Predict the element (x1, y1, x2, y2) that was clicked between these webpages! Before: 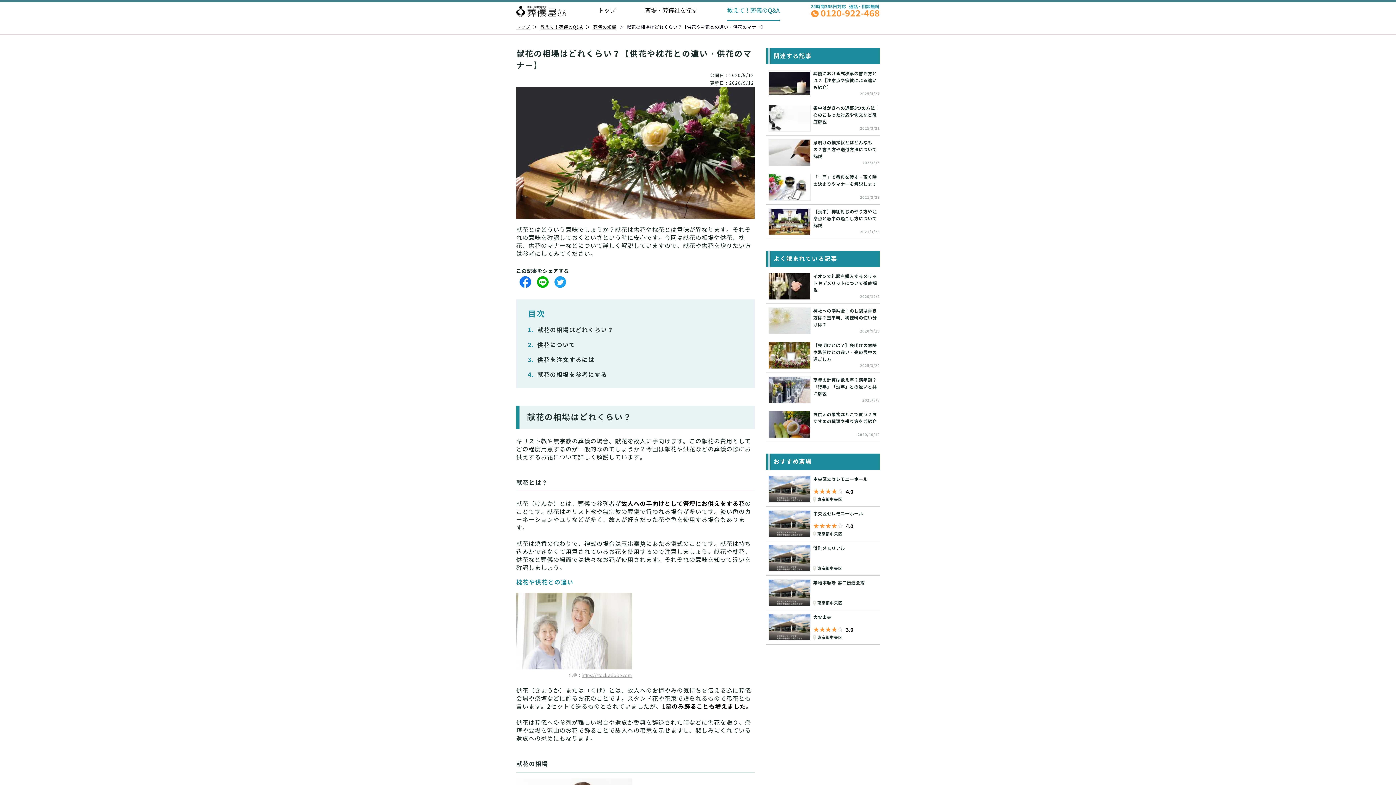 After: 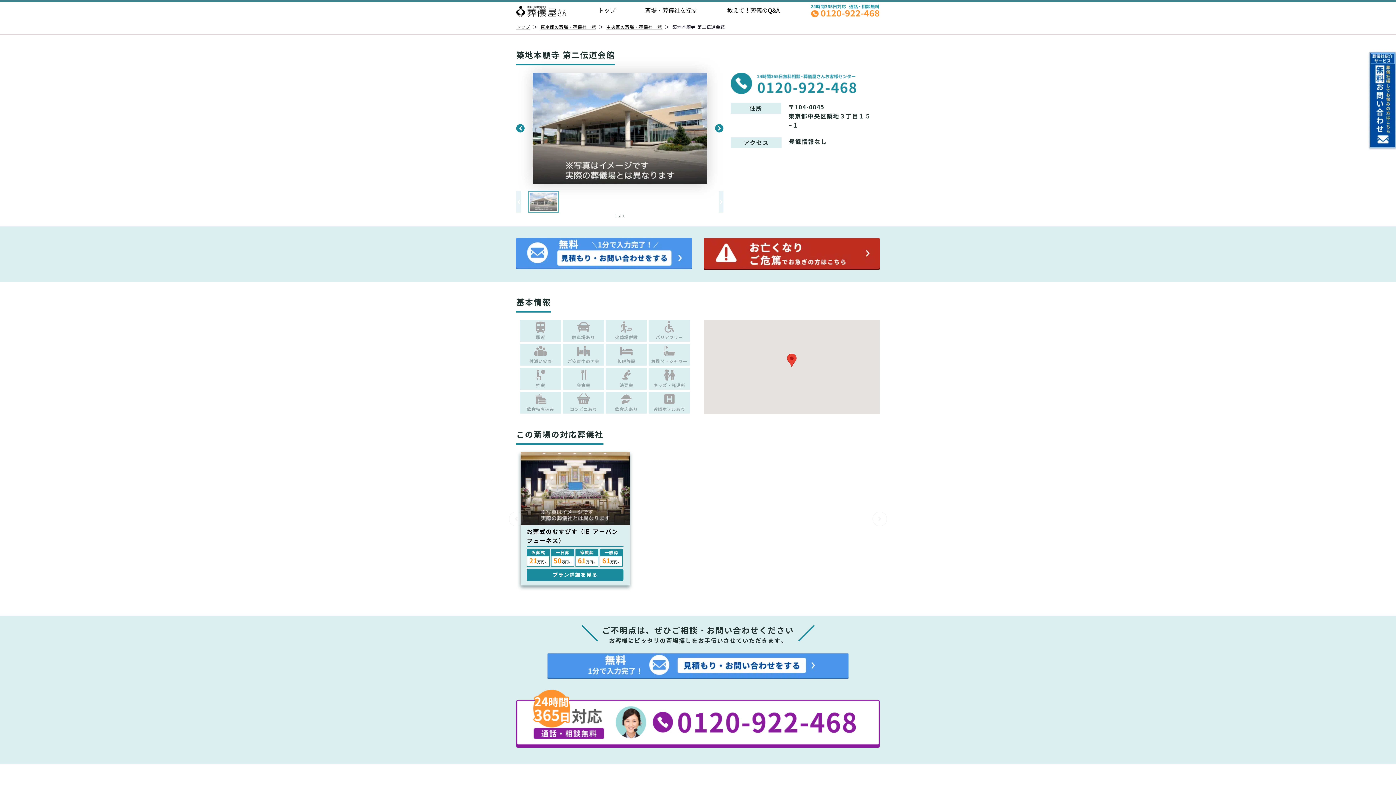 Action: label: 築地本願寺 第二伝道会館

東京都中央区 bbox: (766, 576, 880, 610)